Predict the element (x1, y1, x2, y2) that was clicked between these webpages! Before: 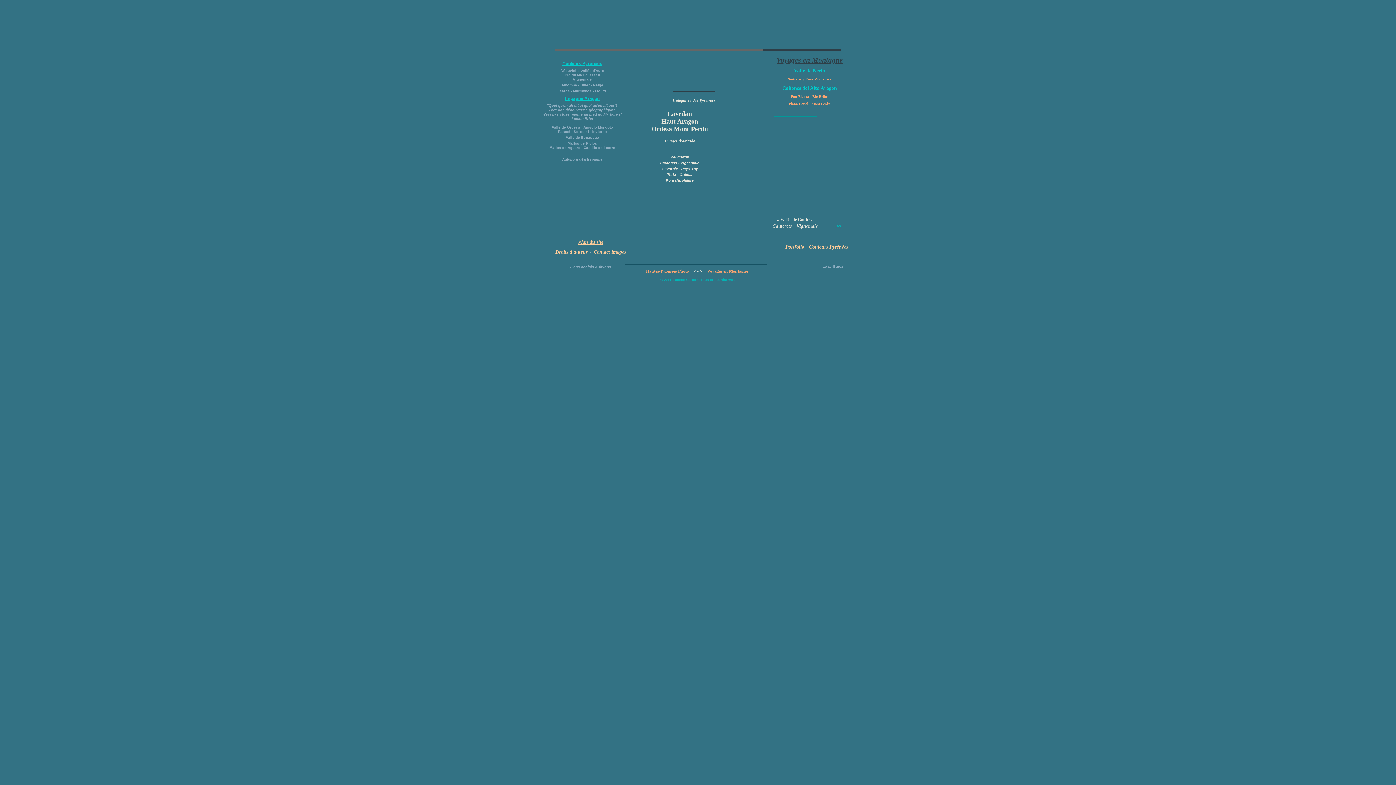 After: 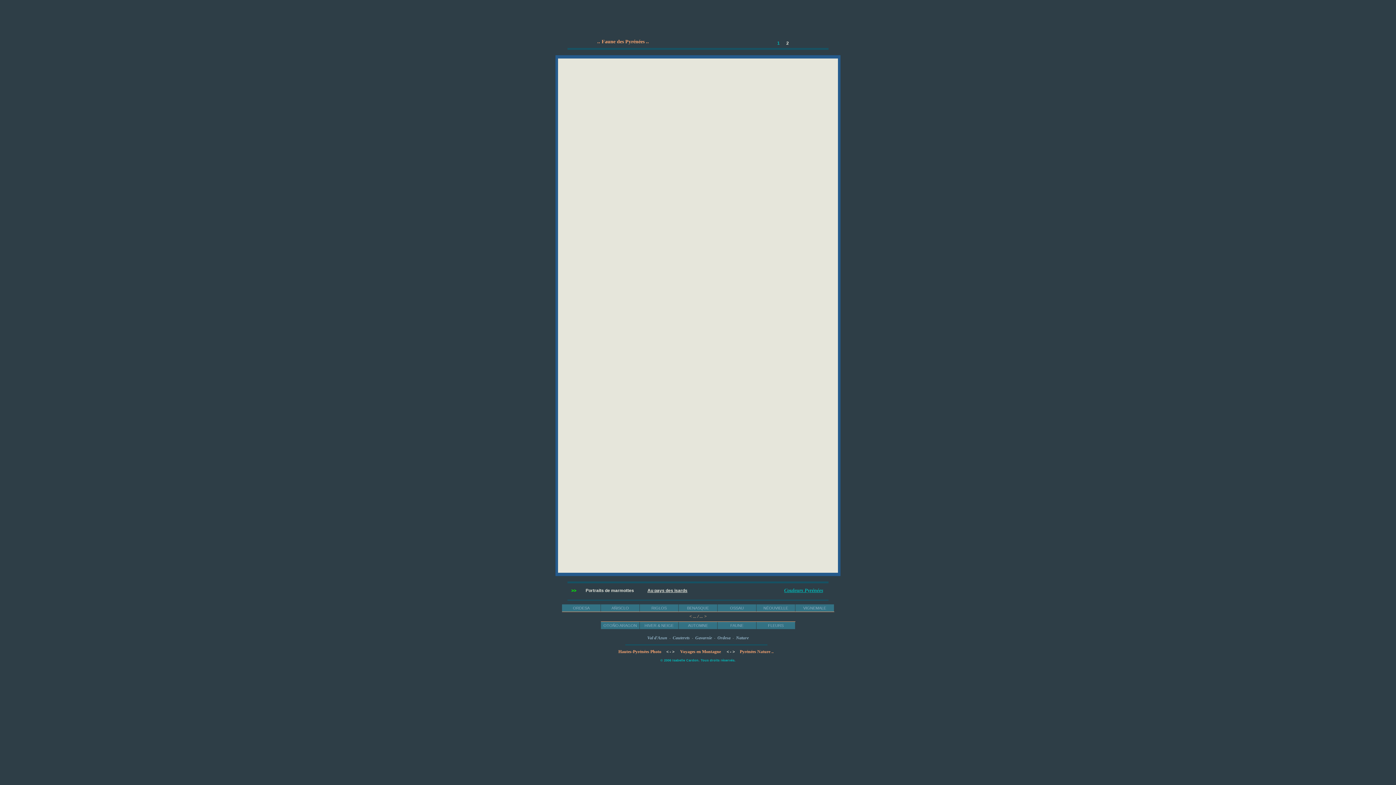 Action: bbox: (573, 89, 591, 93) label: Marmottes